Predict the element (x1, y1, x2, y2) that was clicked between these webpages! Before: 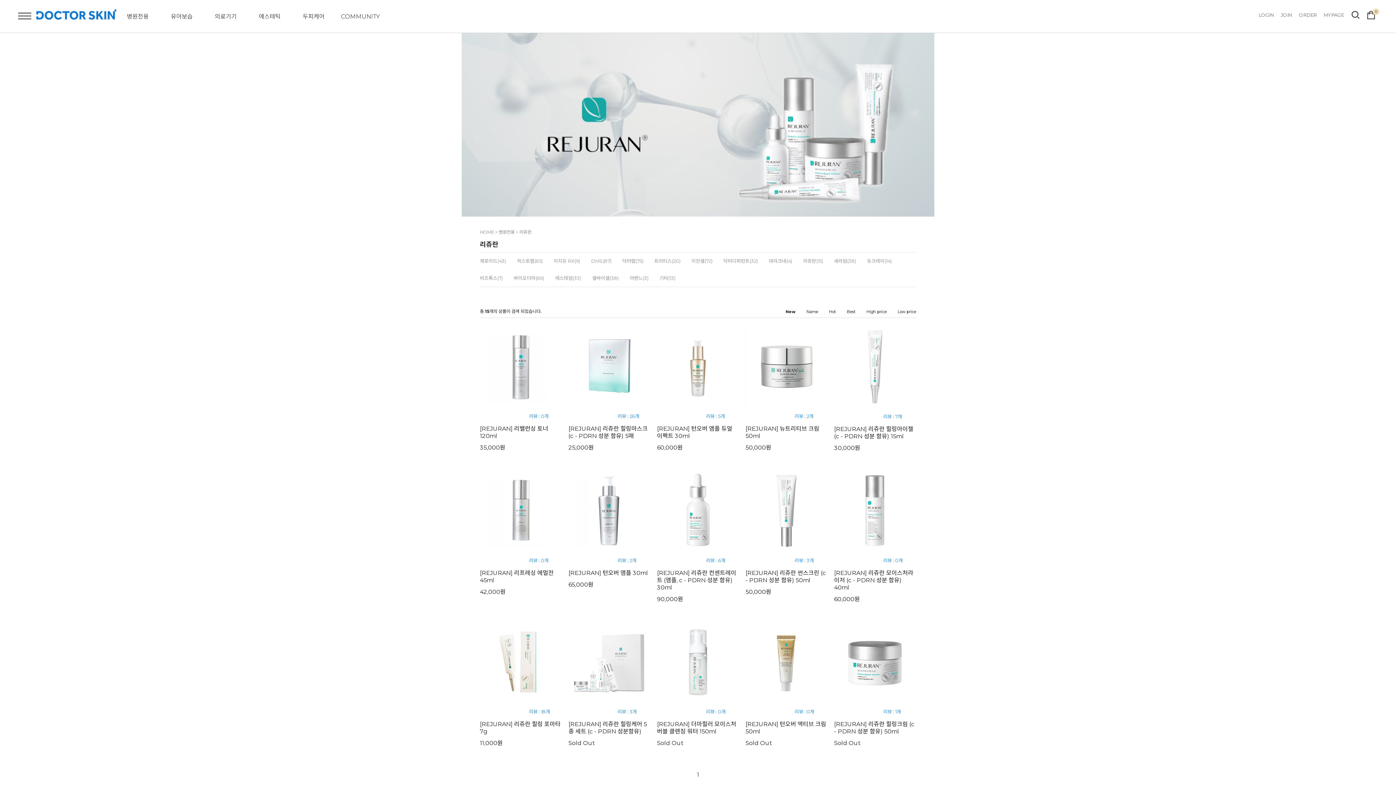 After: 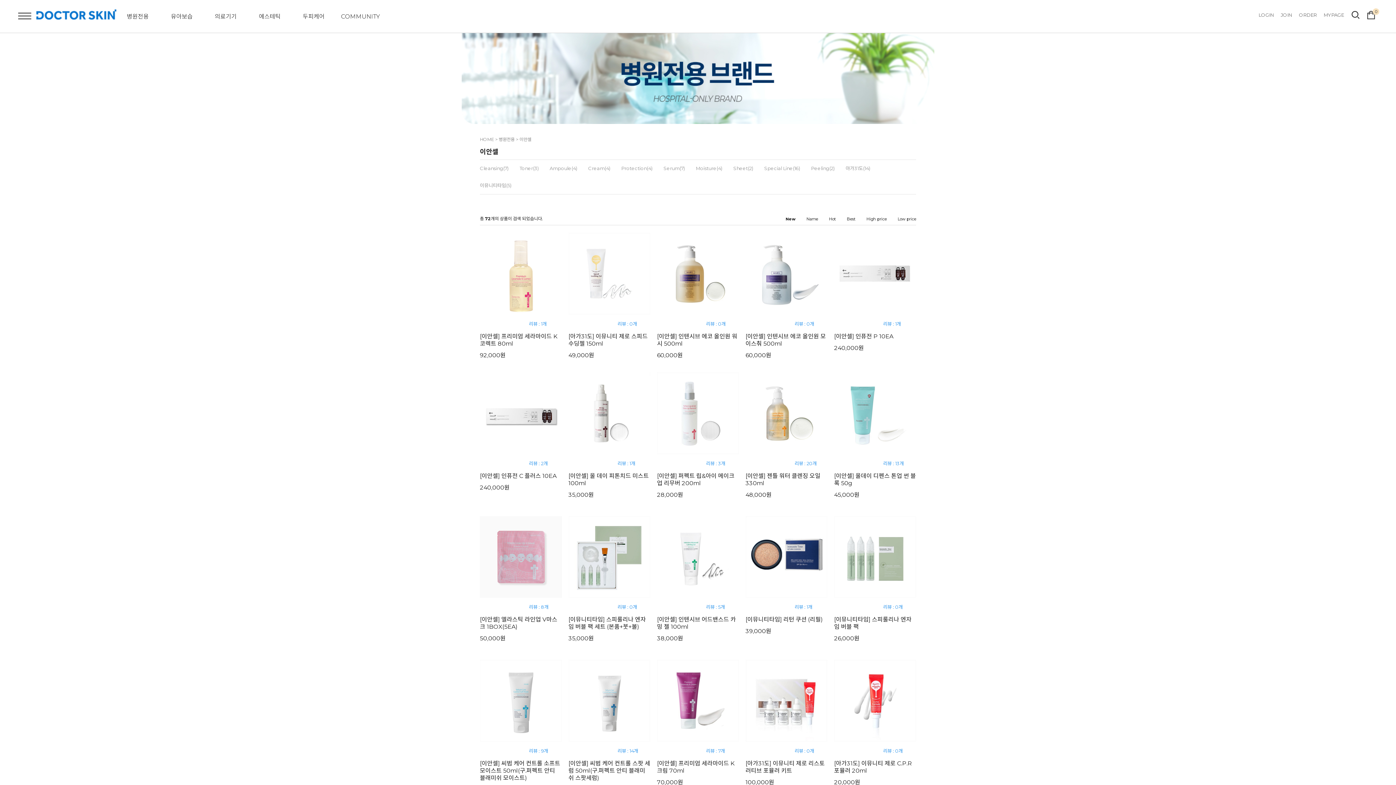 Action: label: 이안셀(72) bbox: (691, 258, 712, 263)